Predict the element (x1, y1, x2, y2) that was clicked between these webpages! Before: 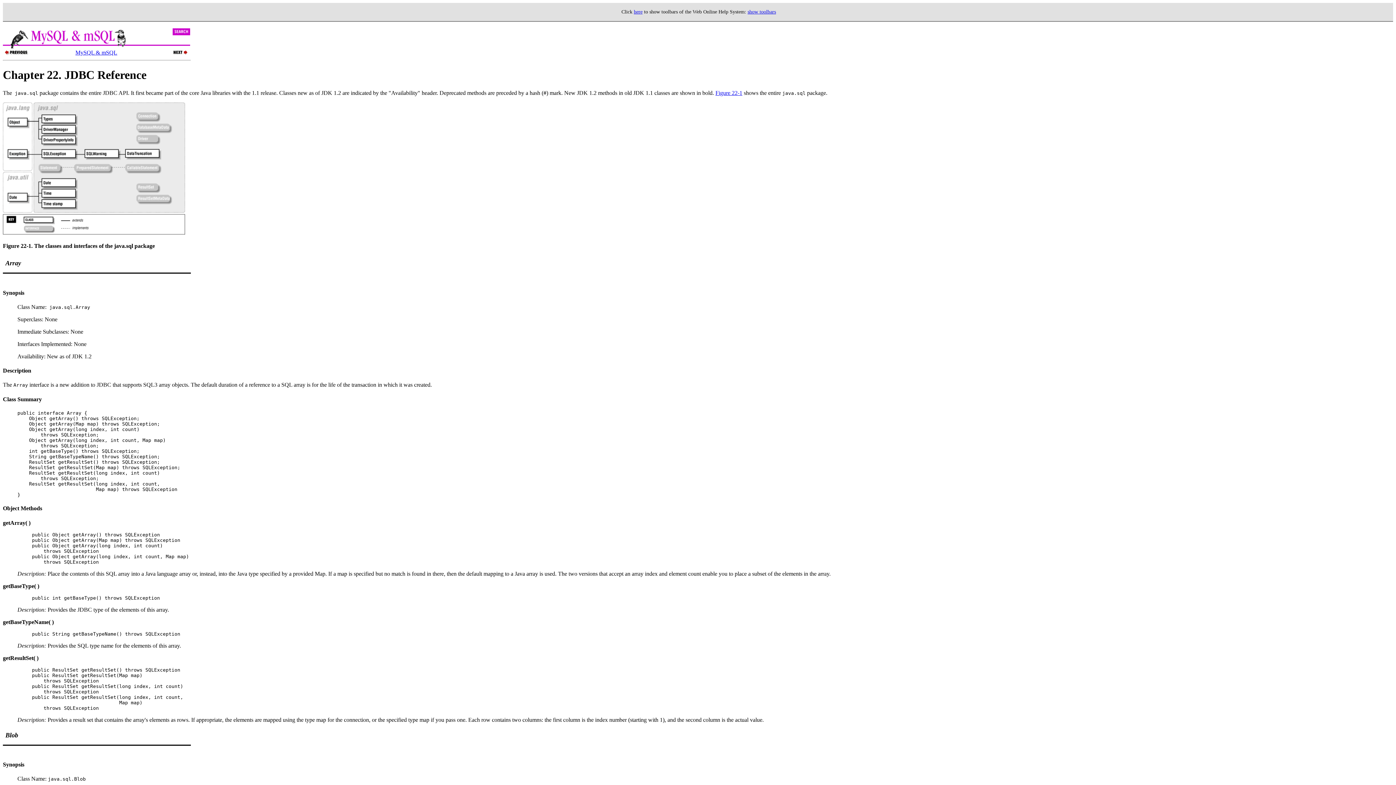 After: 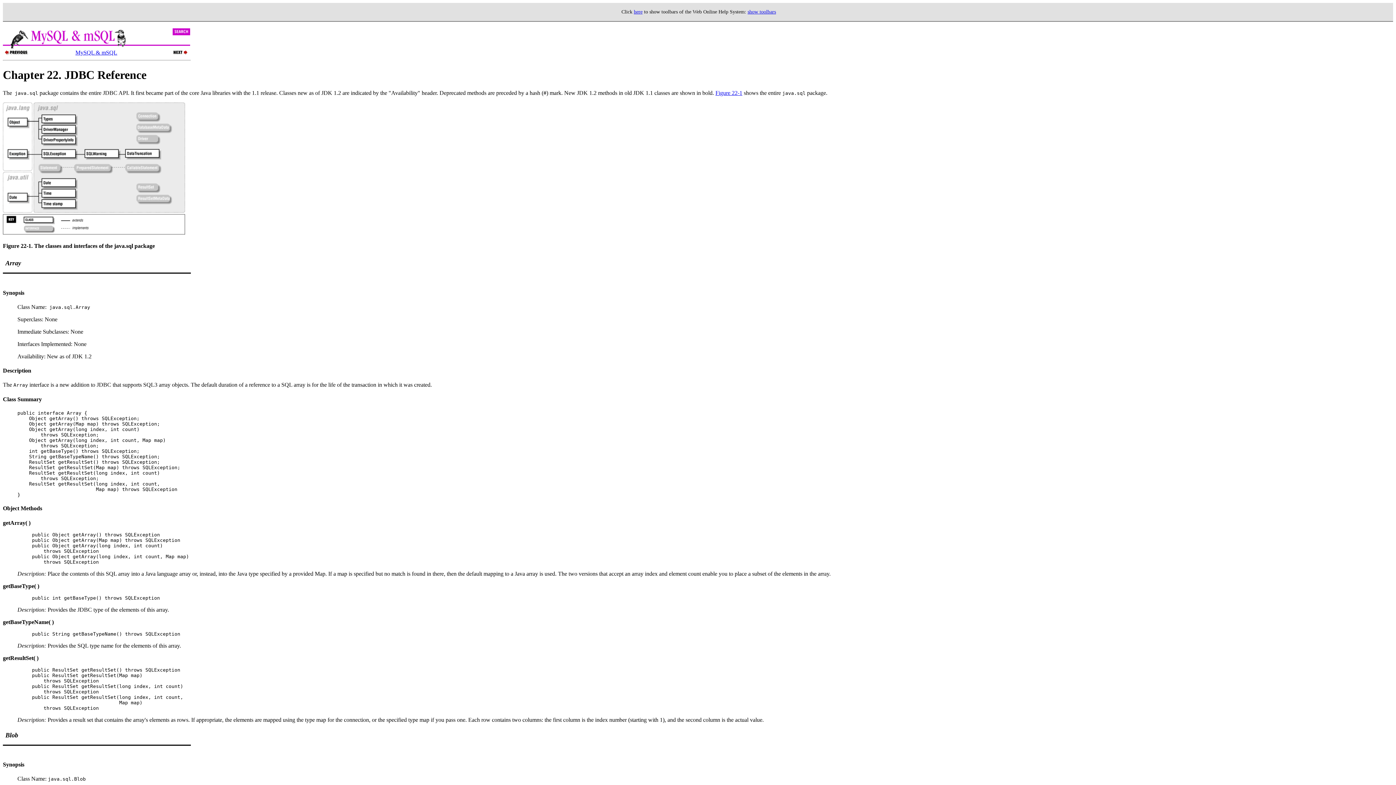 Action: bbox: (2, 667, 1393, 723) label: public ResultSet getResultSet() throws SQLException
public ResultSet getResultSet(Map map) 
    throws SQLException
public ResultSet getResultSet(long index, int count)
    throws SQLException
public ResultSet getResultSet(long index, int count, 
                              Map map)
    throws SQLException

Description: Provides a result set that contains the array's elements as rows. If appropriate, the elements are mapped using the type map for the connection, or the specified type map if you pass one. Each row contains two columns: the first column is the index number (starting with 1), and the second column is the actual value.